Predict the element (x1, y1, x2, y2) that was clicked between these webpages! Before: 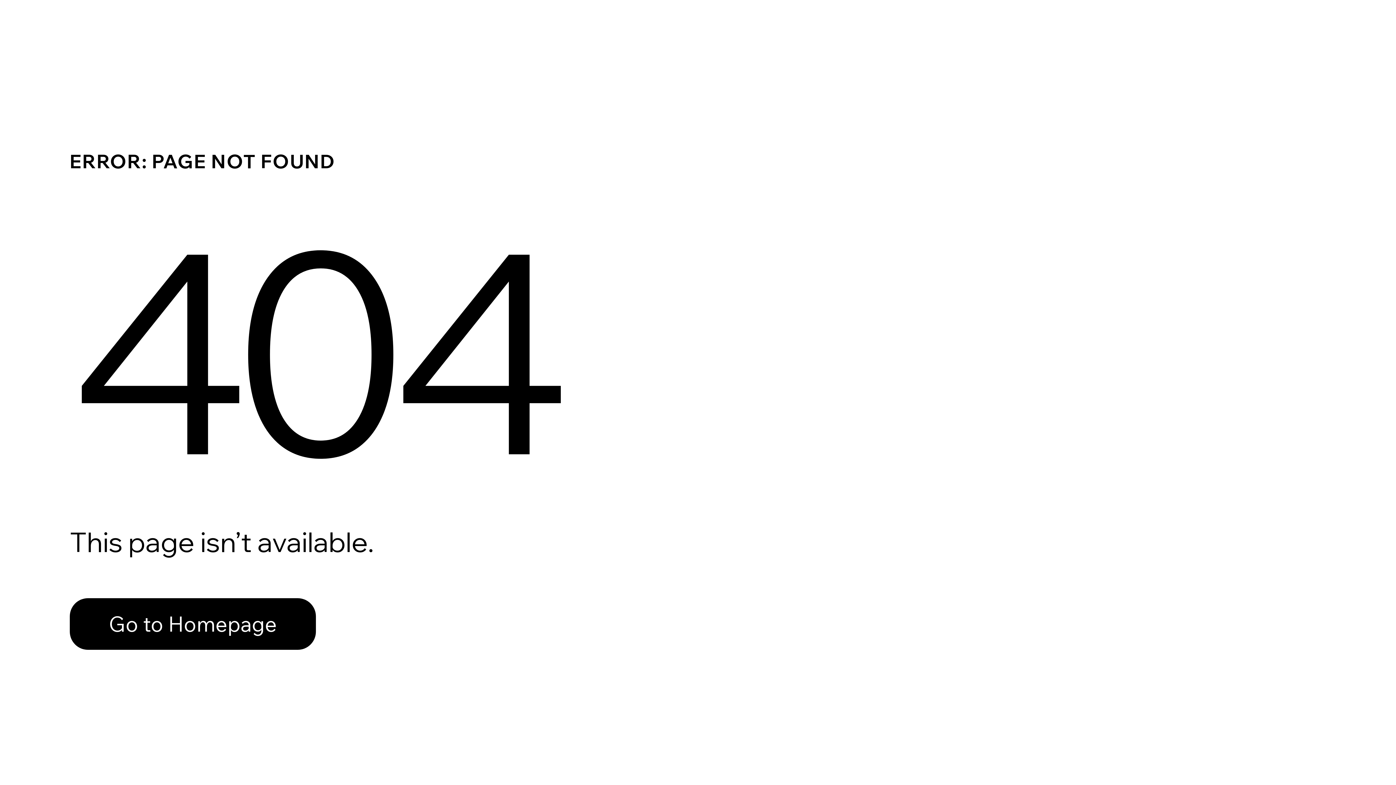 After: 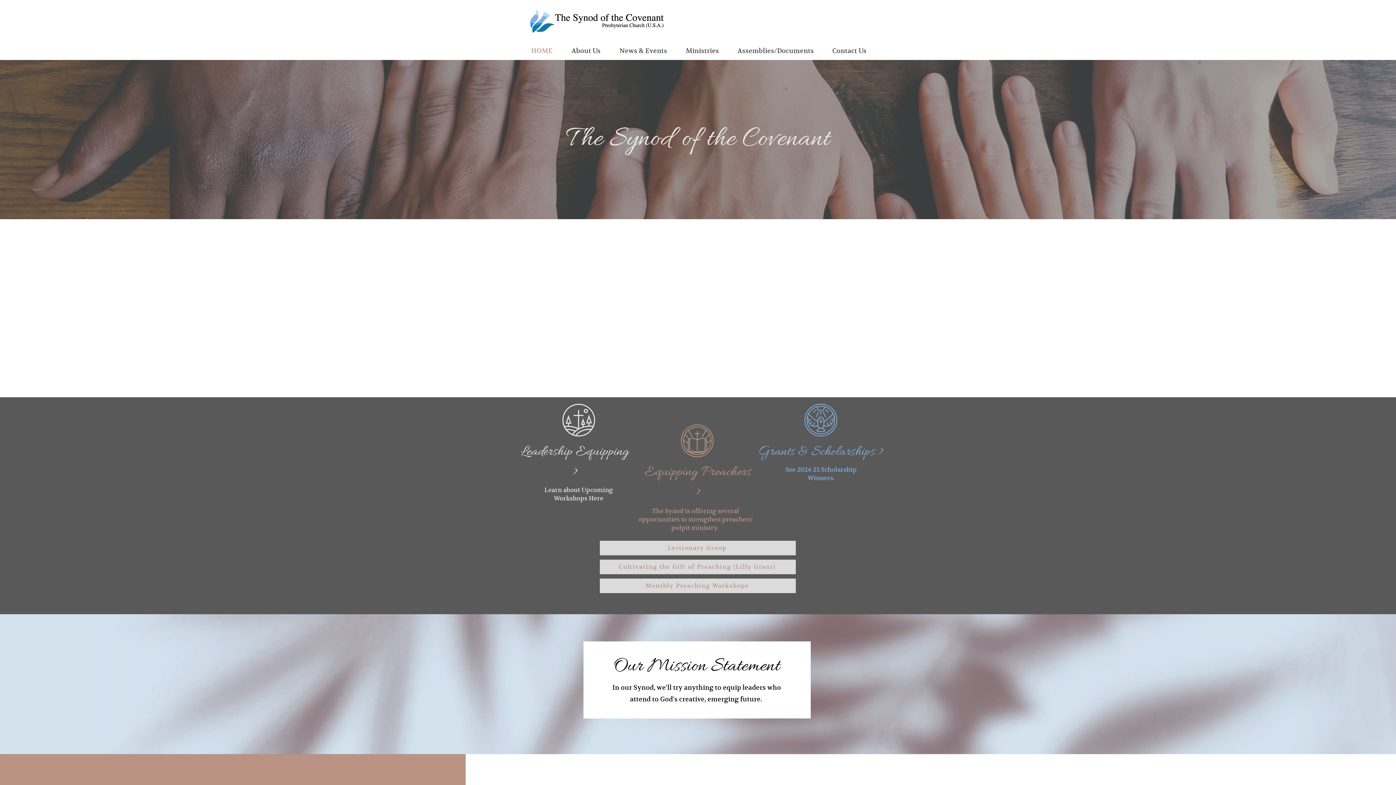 Action: bbox: (69, 582, 768, 659) label: Go to Homepage